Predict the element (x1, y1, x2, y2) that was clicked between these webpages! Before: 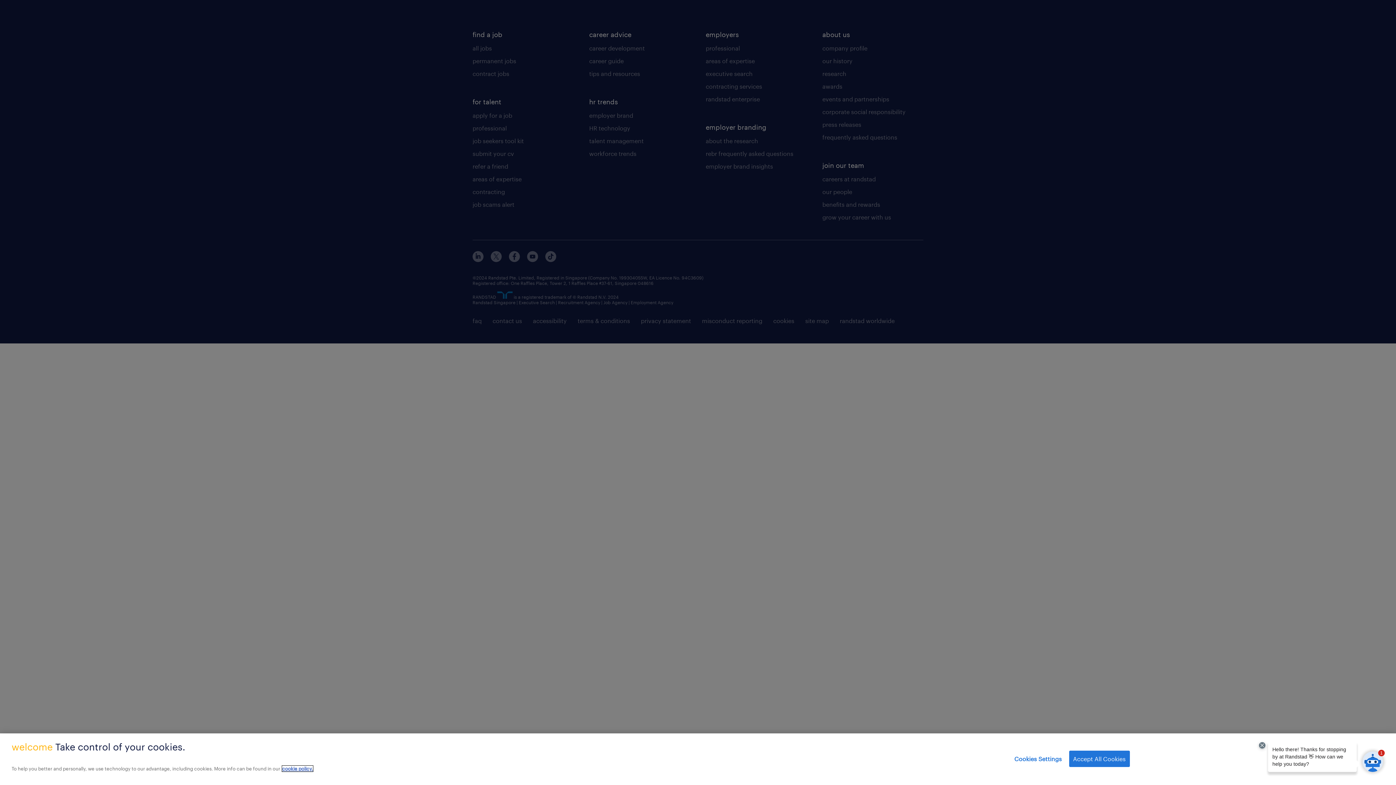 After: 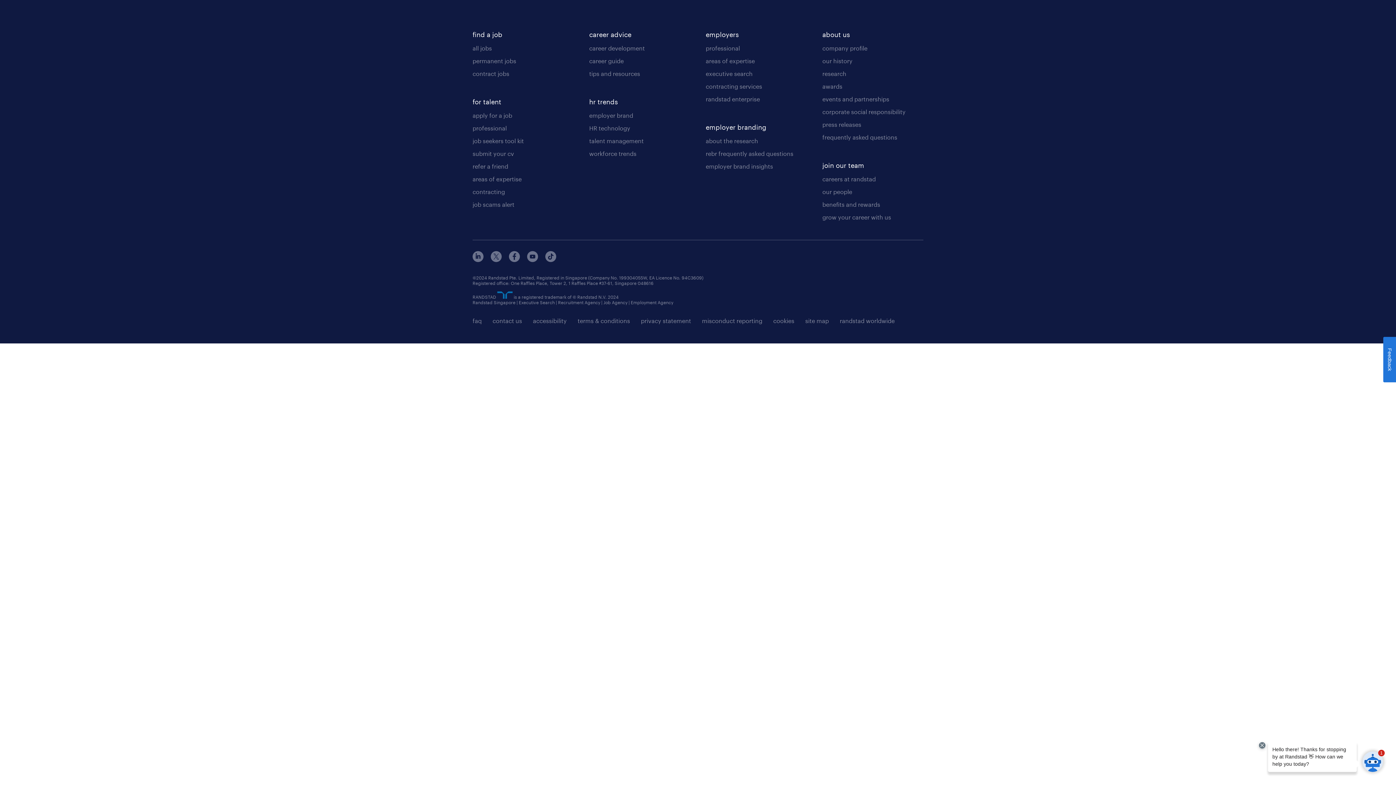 Action: label: Accept All Cookies bbox: (1069, 751, 1130, 767)